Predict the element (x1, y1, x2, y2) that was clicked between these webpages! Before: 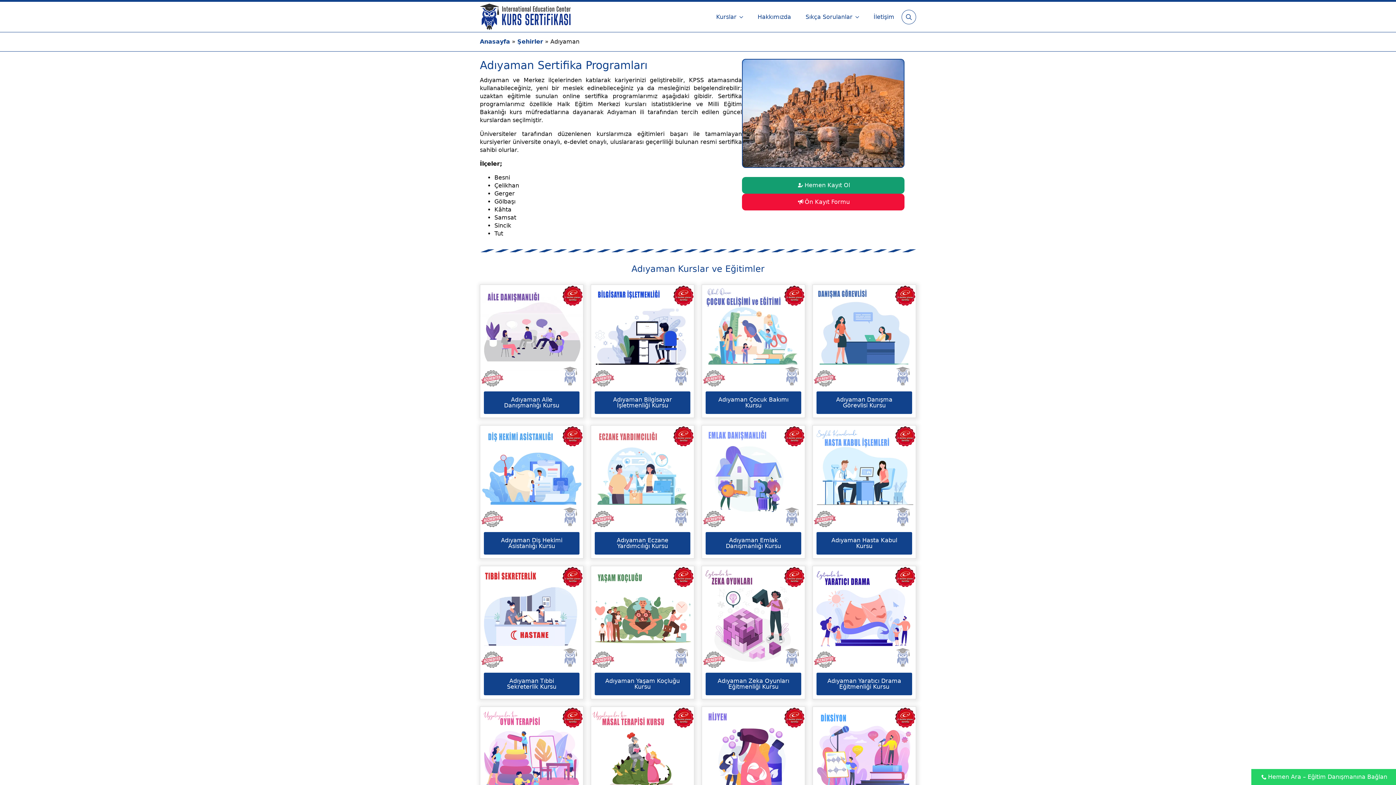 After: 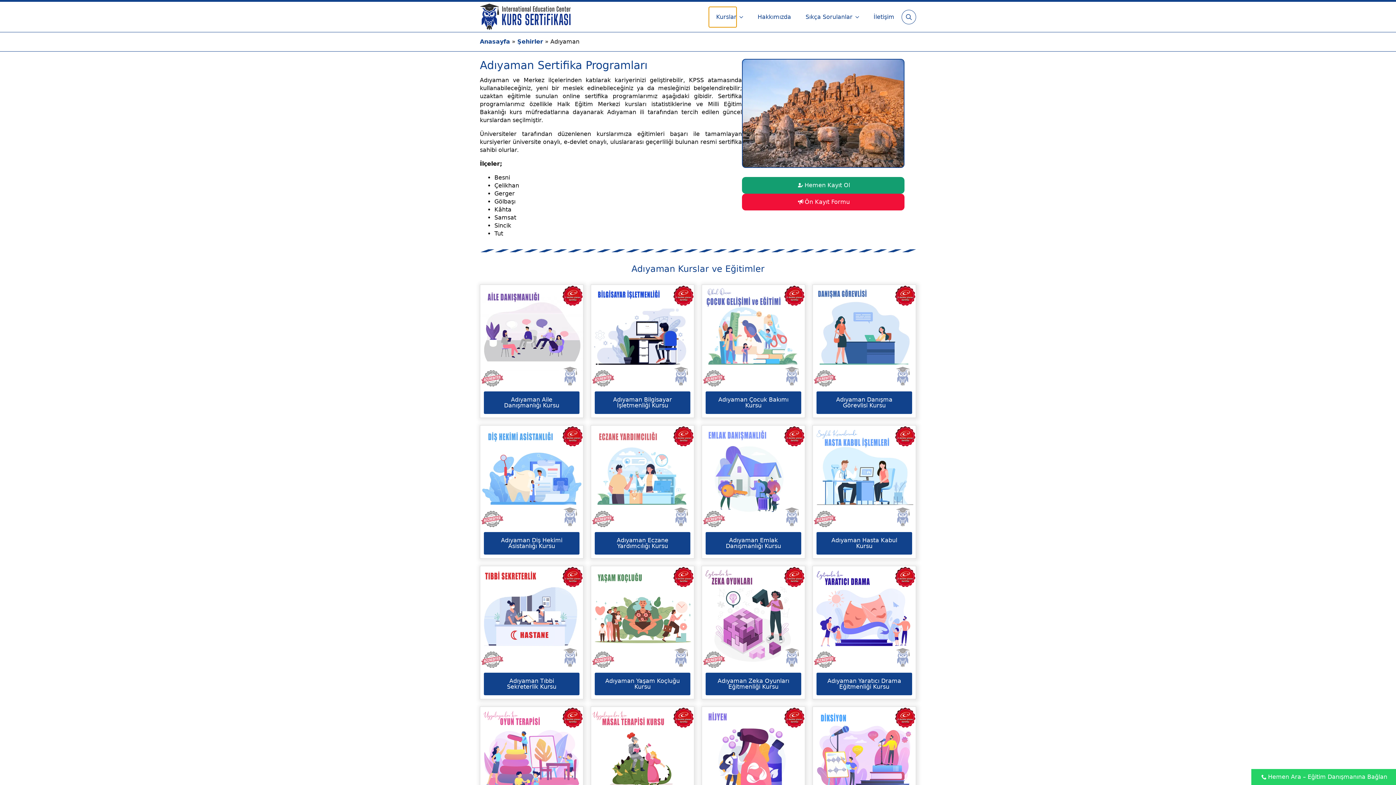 Action: bbox: (709, 6, 736, 27) label: Kurslar